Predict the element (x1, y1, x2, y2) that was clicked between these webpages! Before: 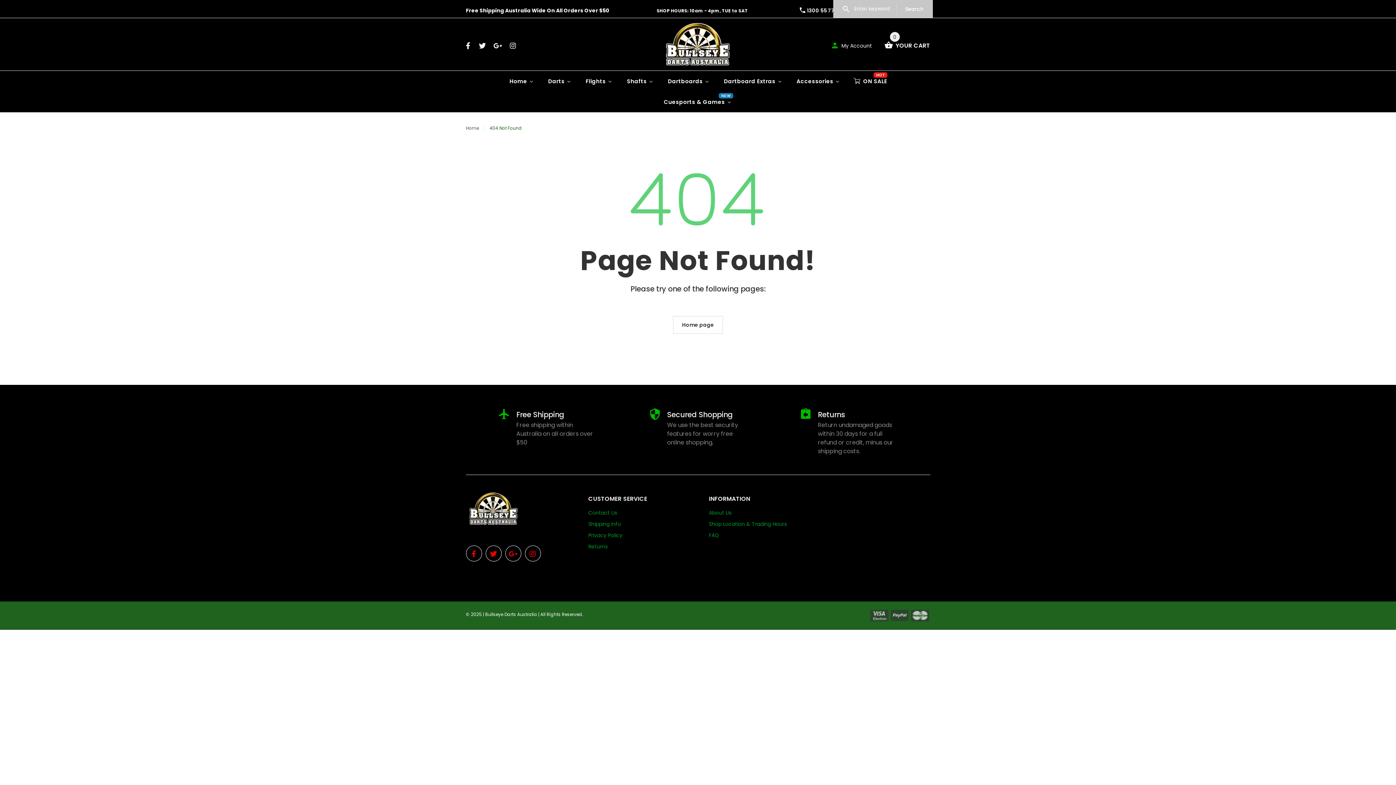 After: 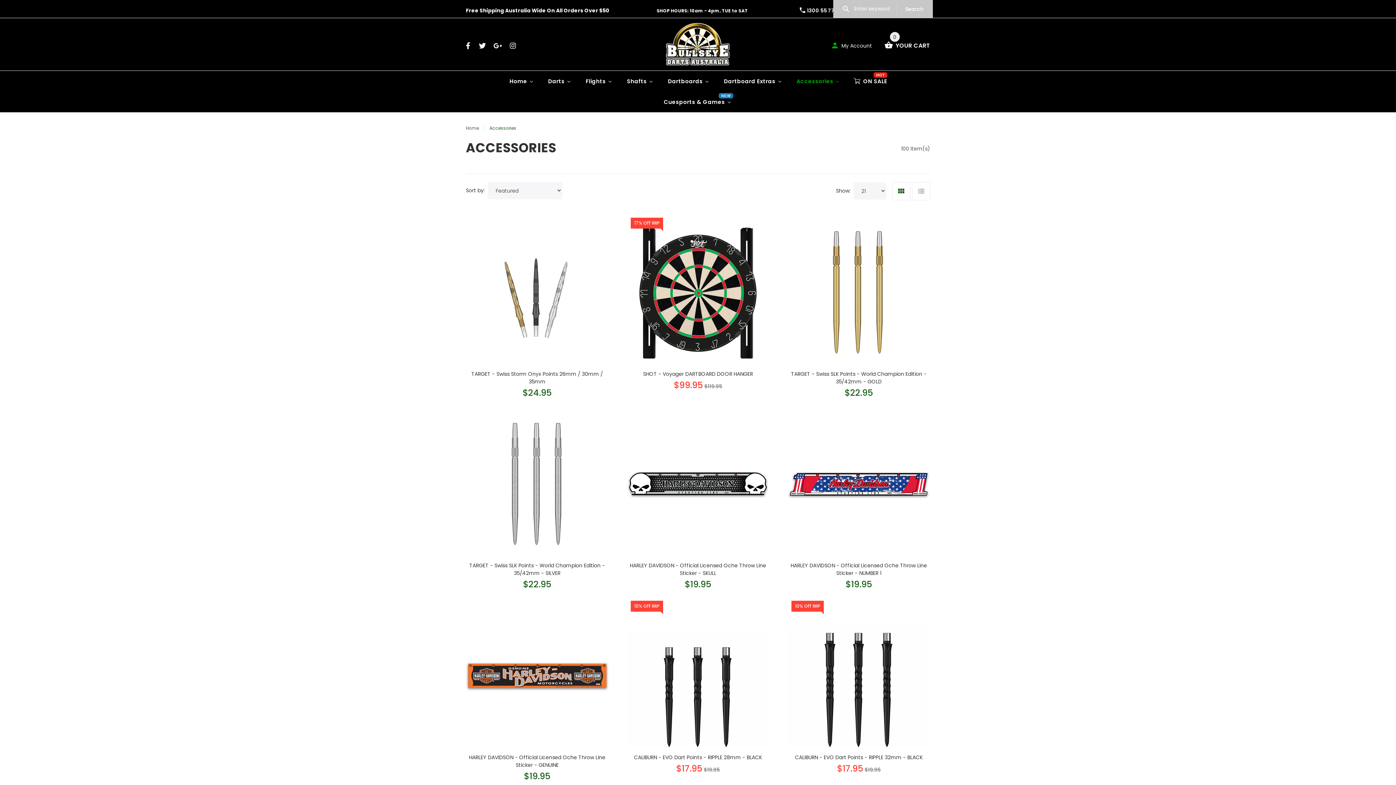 Action: label: Accessories bbox: (789, 70, 847, 91)